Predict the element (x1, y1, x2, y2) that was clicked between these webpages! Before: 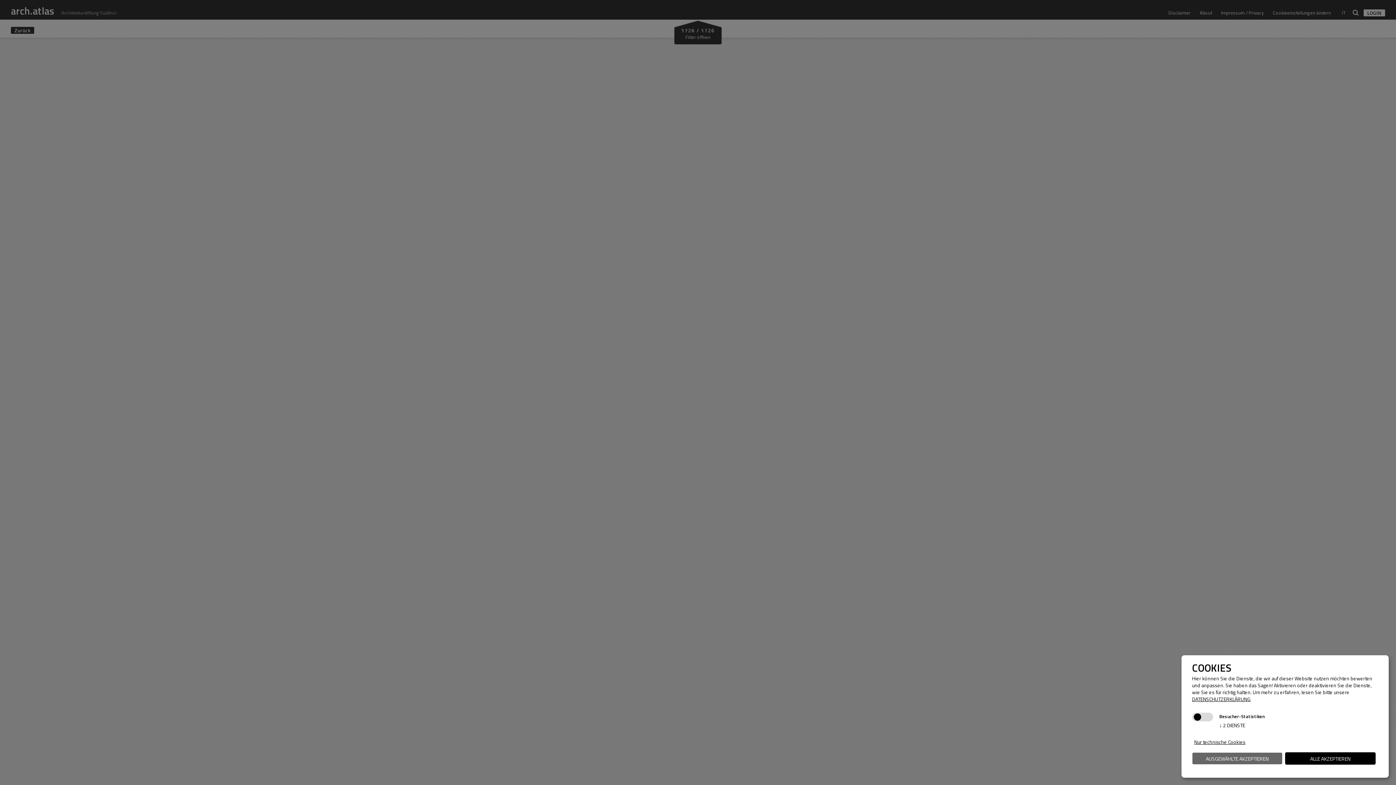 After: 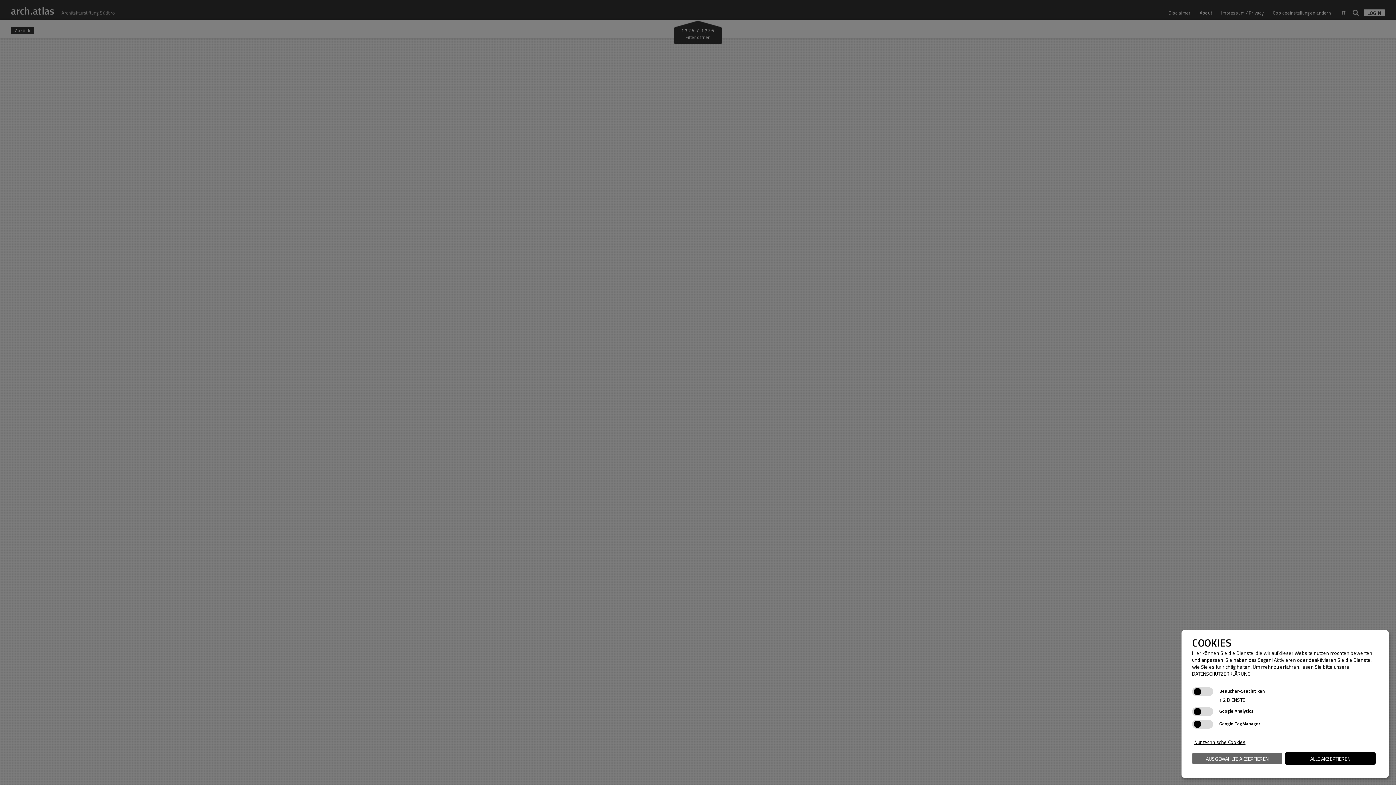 Action: label: ↓ 2 DIENSTE bbox: (1219, 721, 1245, 729)